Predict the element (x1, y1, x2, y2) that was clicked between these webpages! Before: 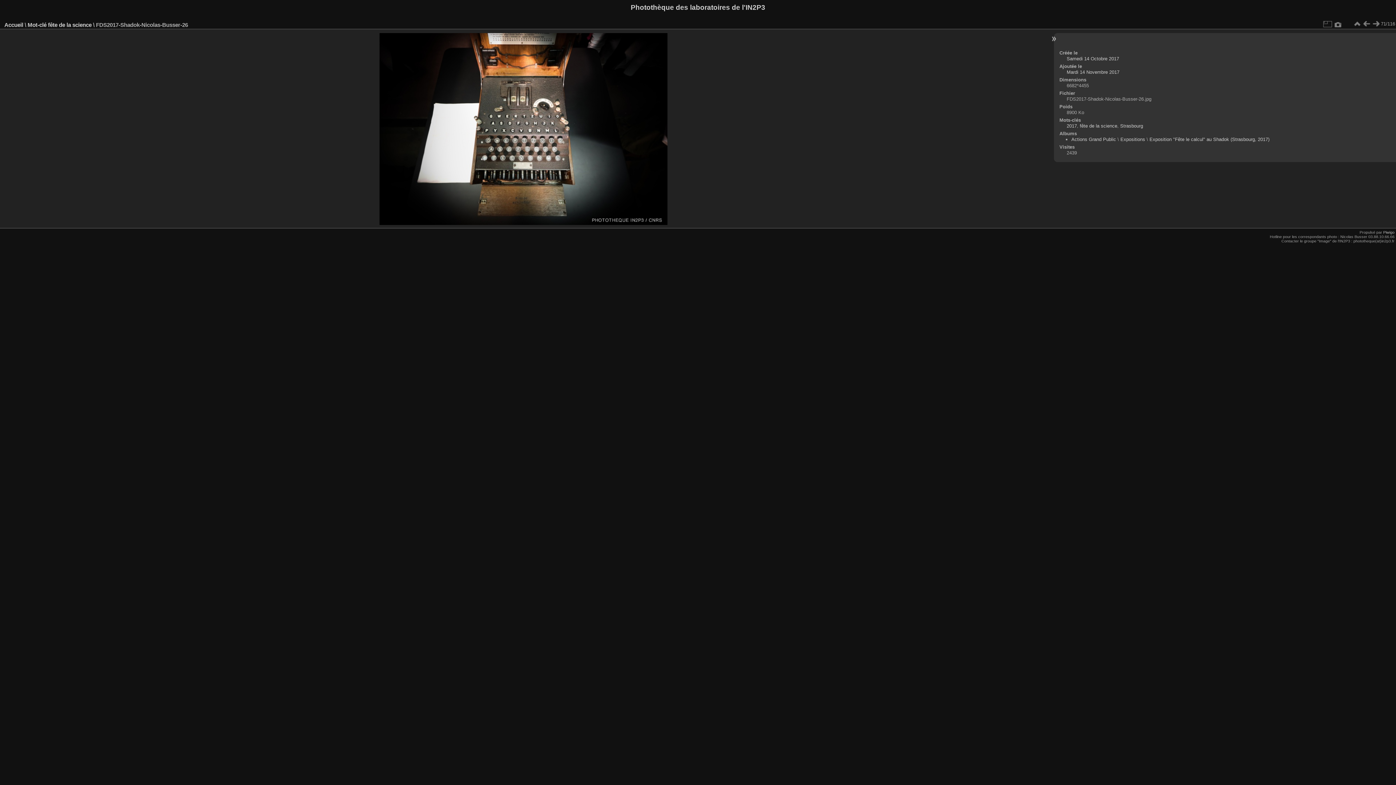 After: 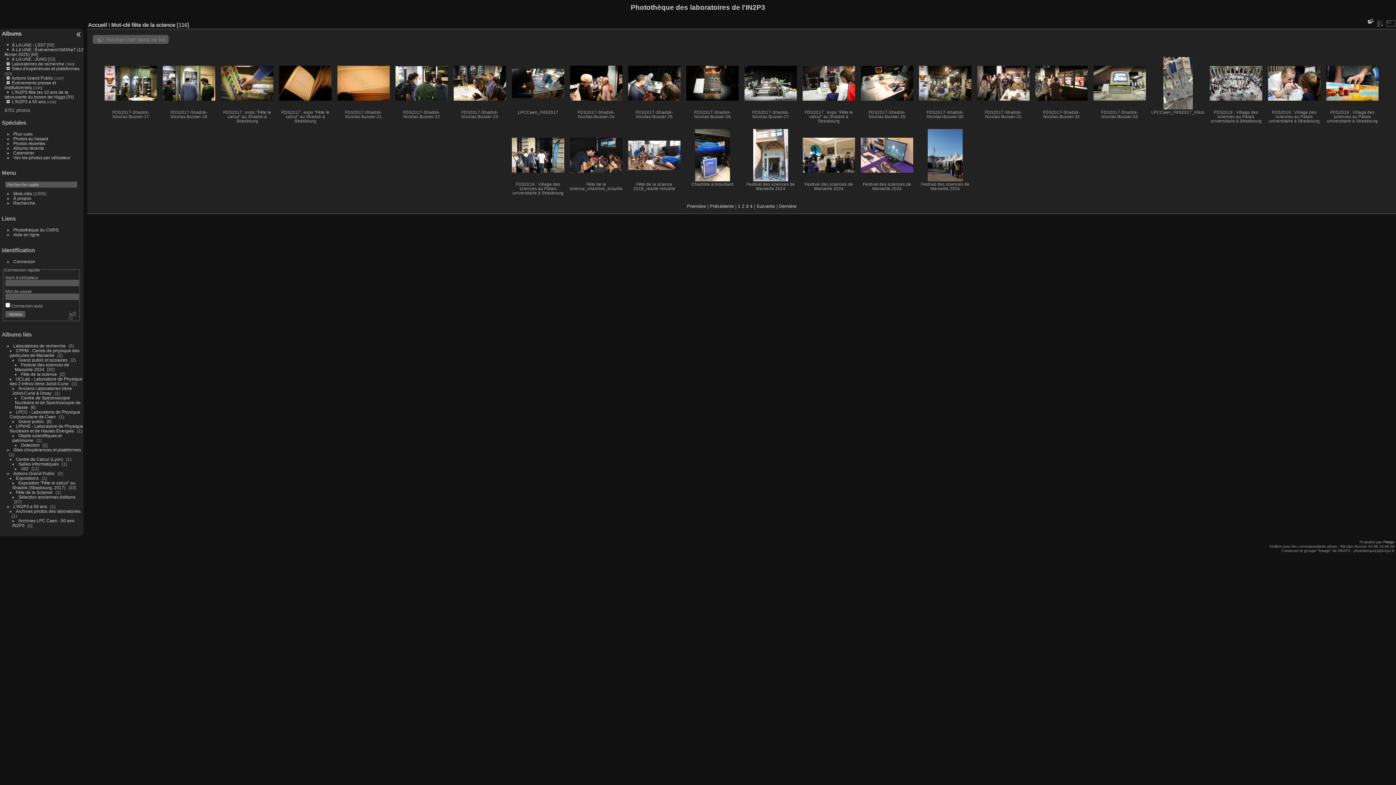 Action: bbox: (1352, 19, 1362, 28)